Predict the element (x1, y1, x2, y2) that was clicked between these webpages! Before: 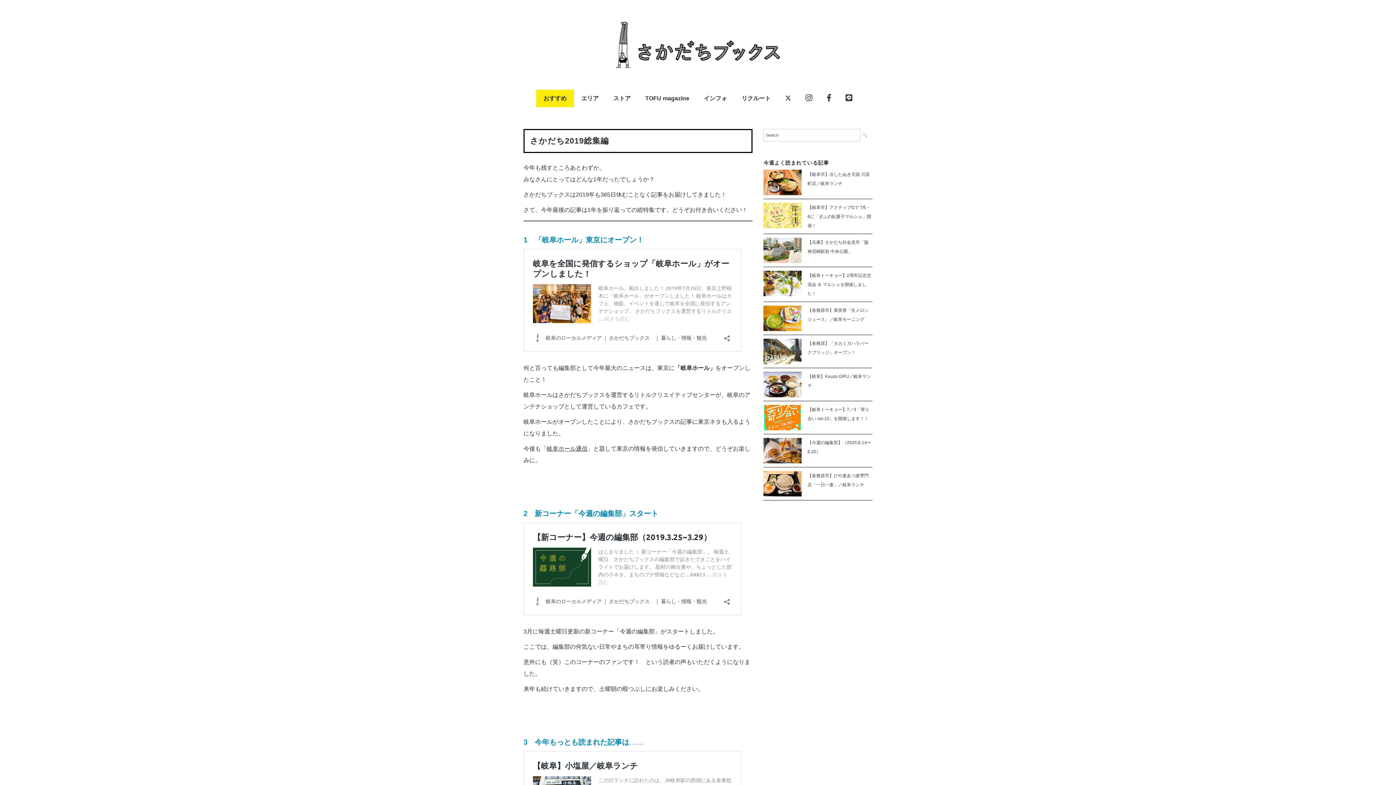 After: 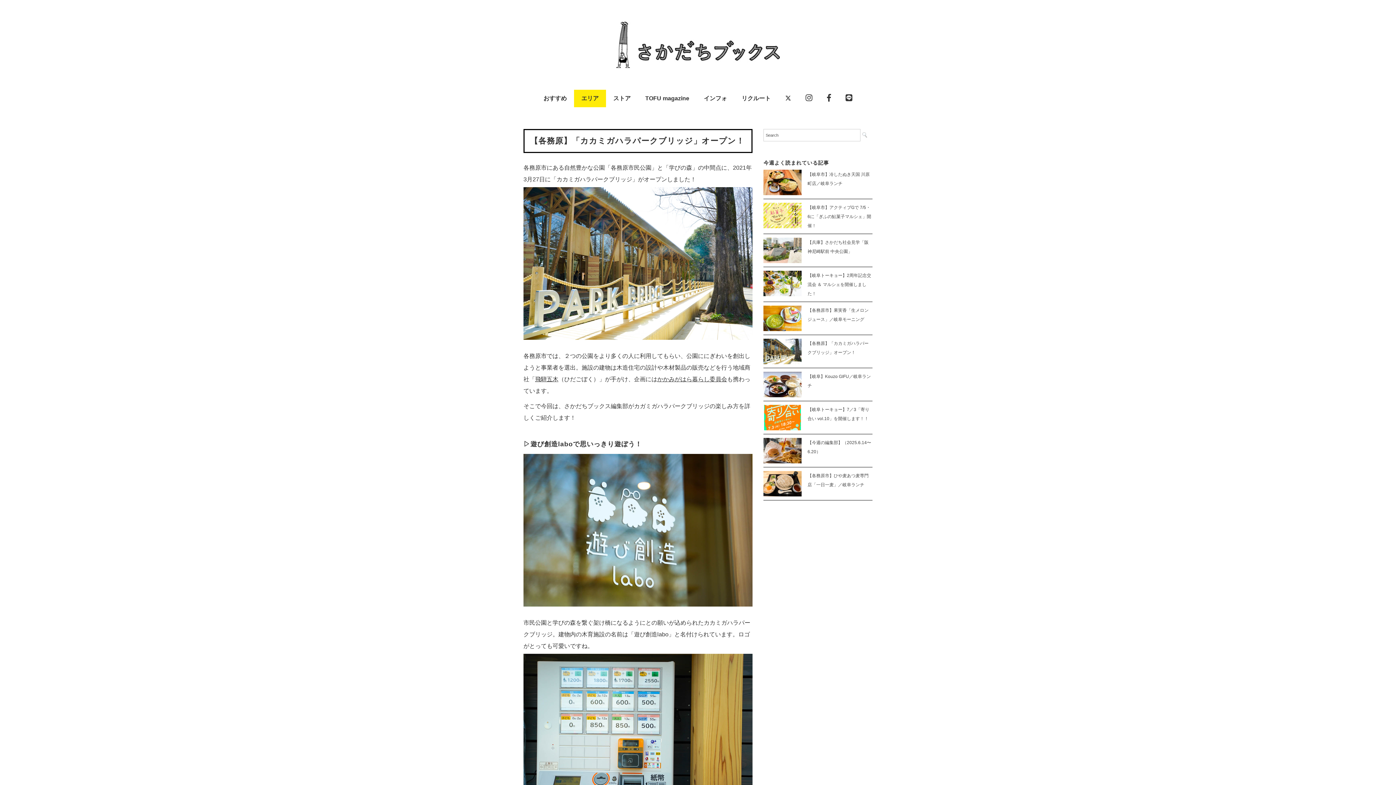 Action: bbox: (807, 339, 868, 357) label: 【各務原】「カカミガハラパークブリッジ」オープン！